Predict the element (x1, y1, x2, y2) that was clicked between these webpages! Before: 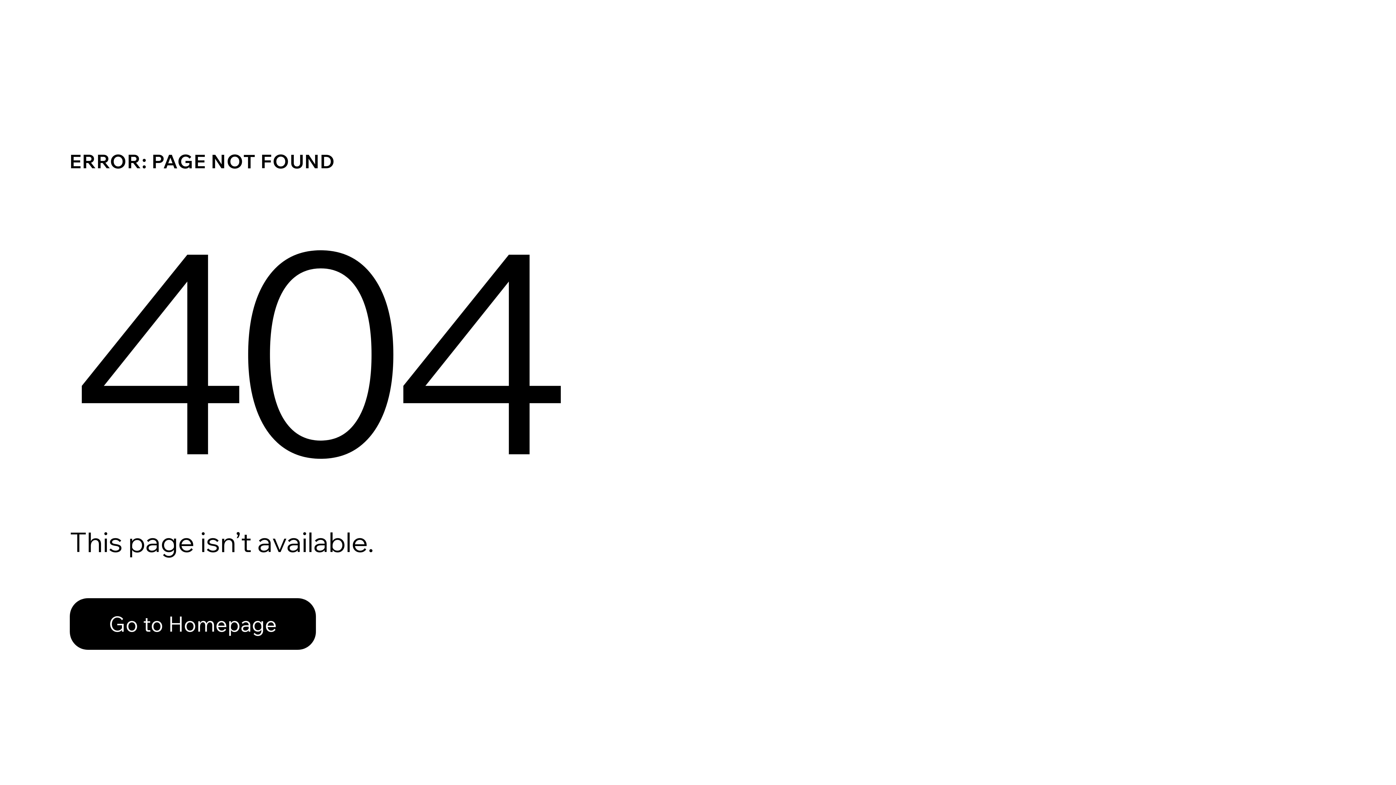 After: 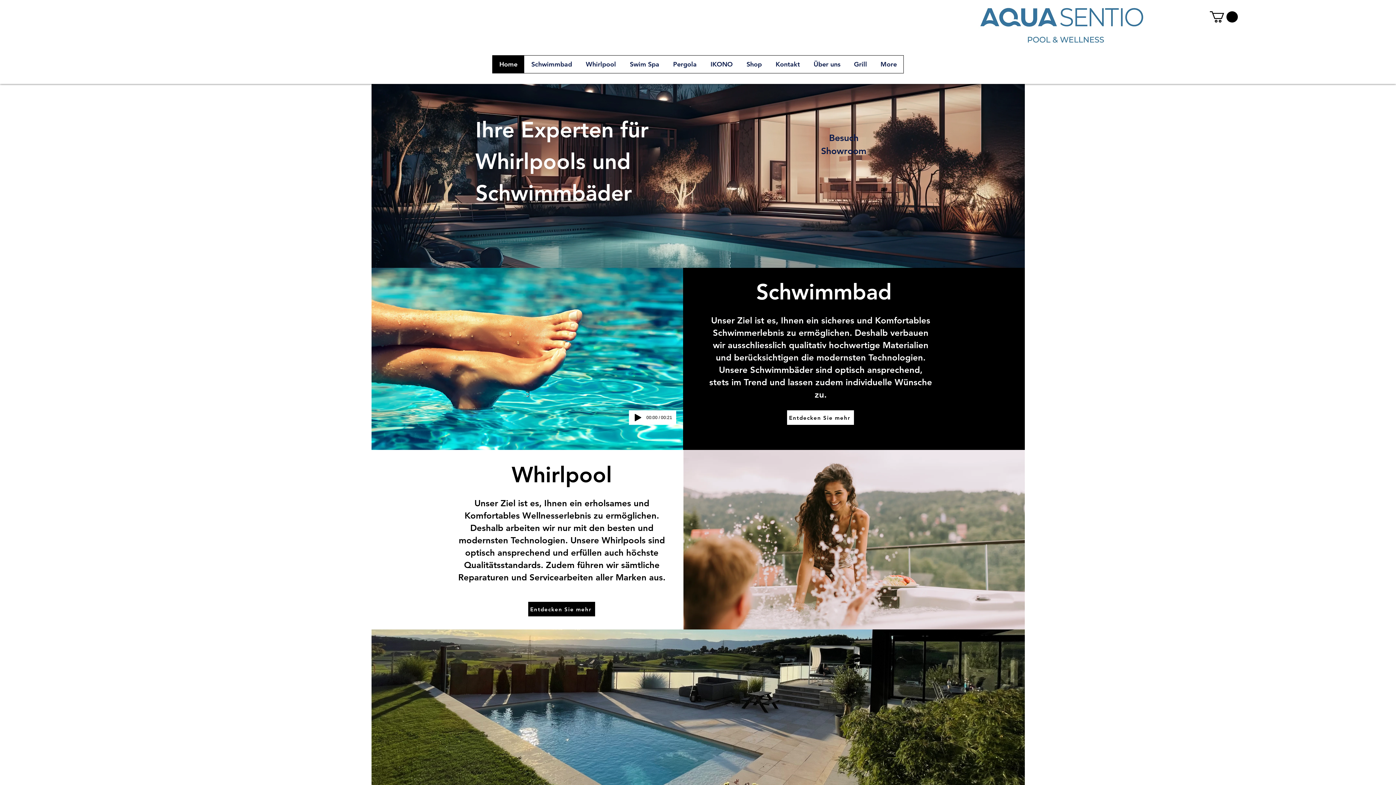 Action: bbox: (69, 598, 316, 650) label: Go to Homepage